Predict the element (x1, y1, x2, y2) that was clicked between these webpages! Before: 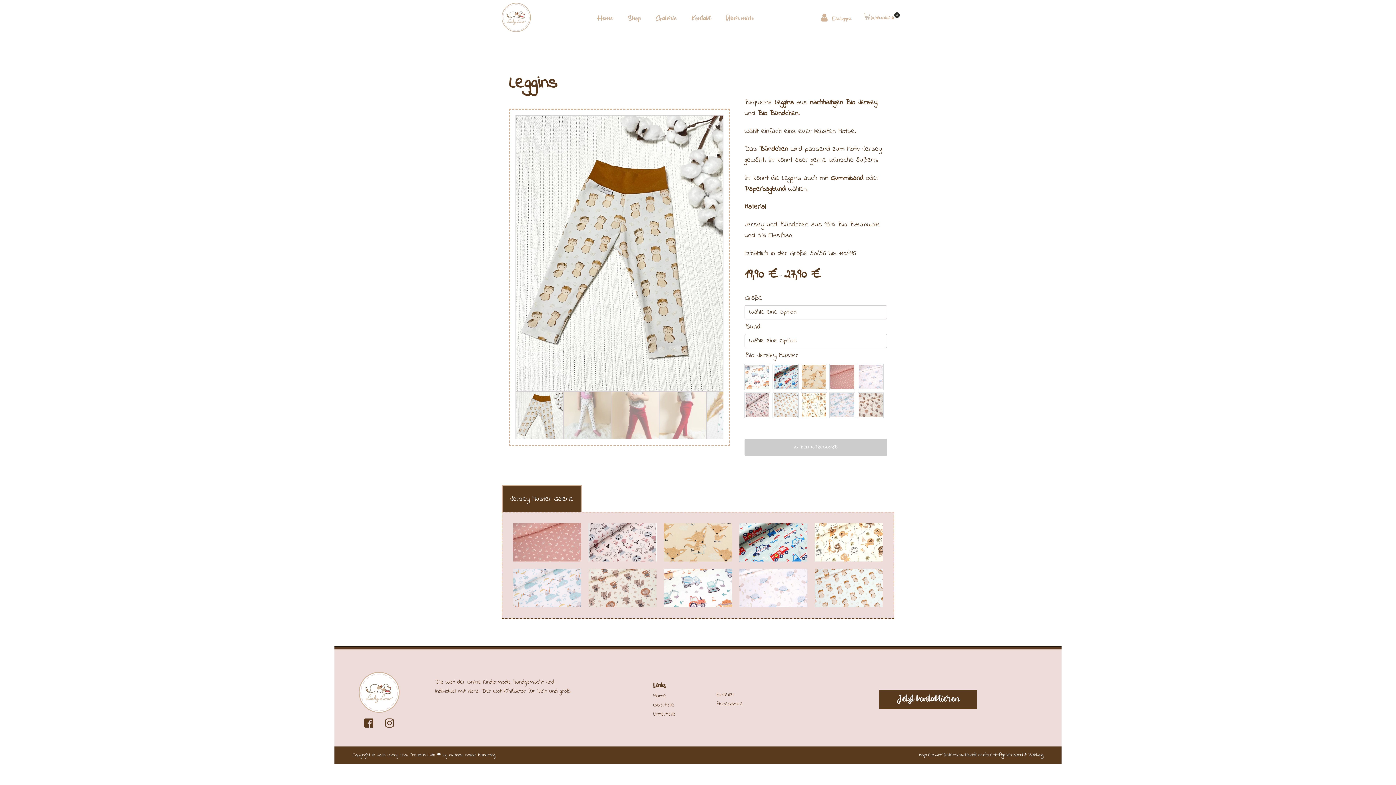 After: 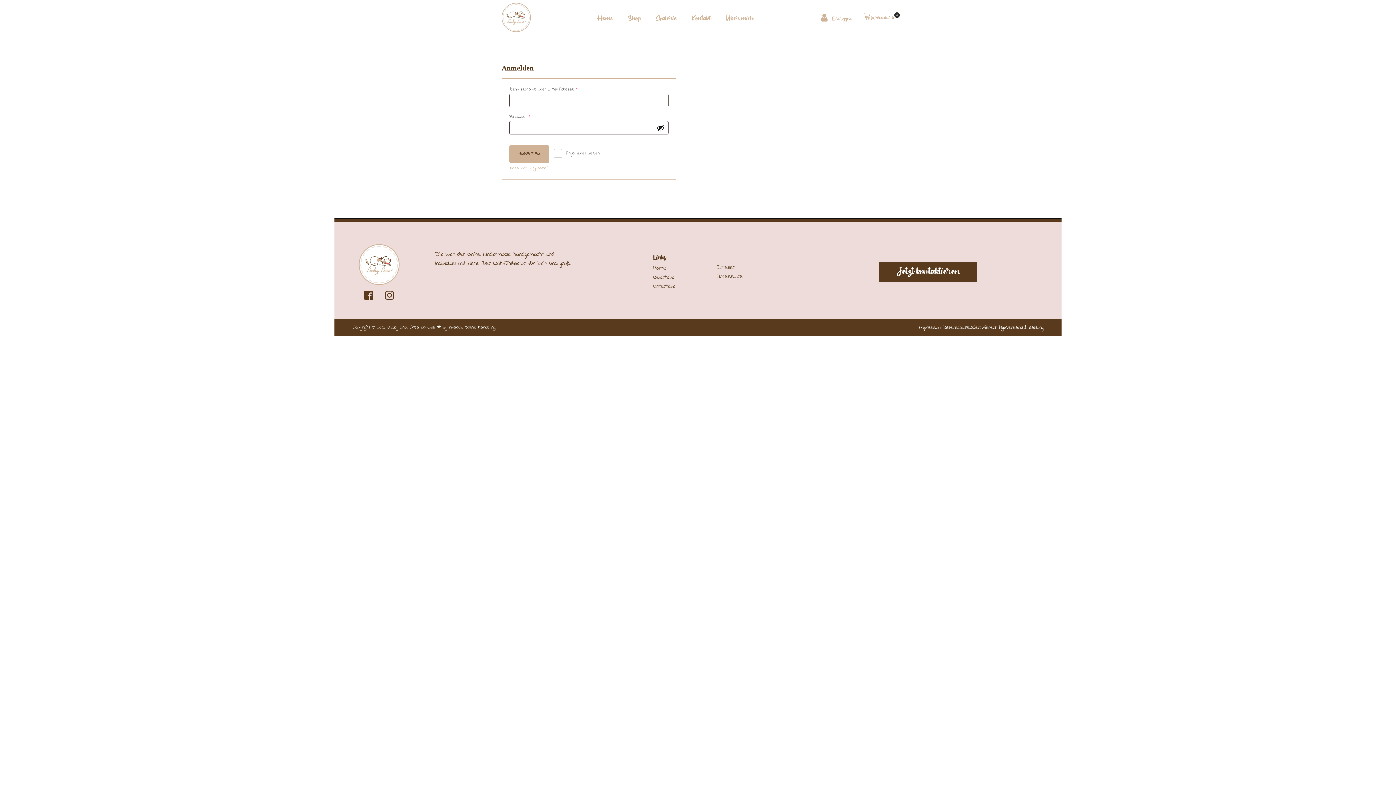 Action: bbox: (820, 12, 852, 22) label: Einloggen